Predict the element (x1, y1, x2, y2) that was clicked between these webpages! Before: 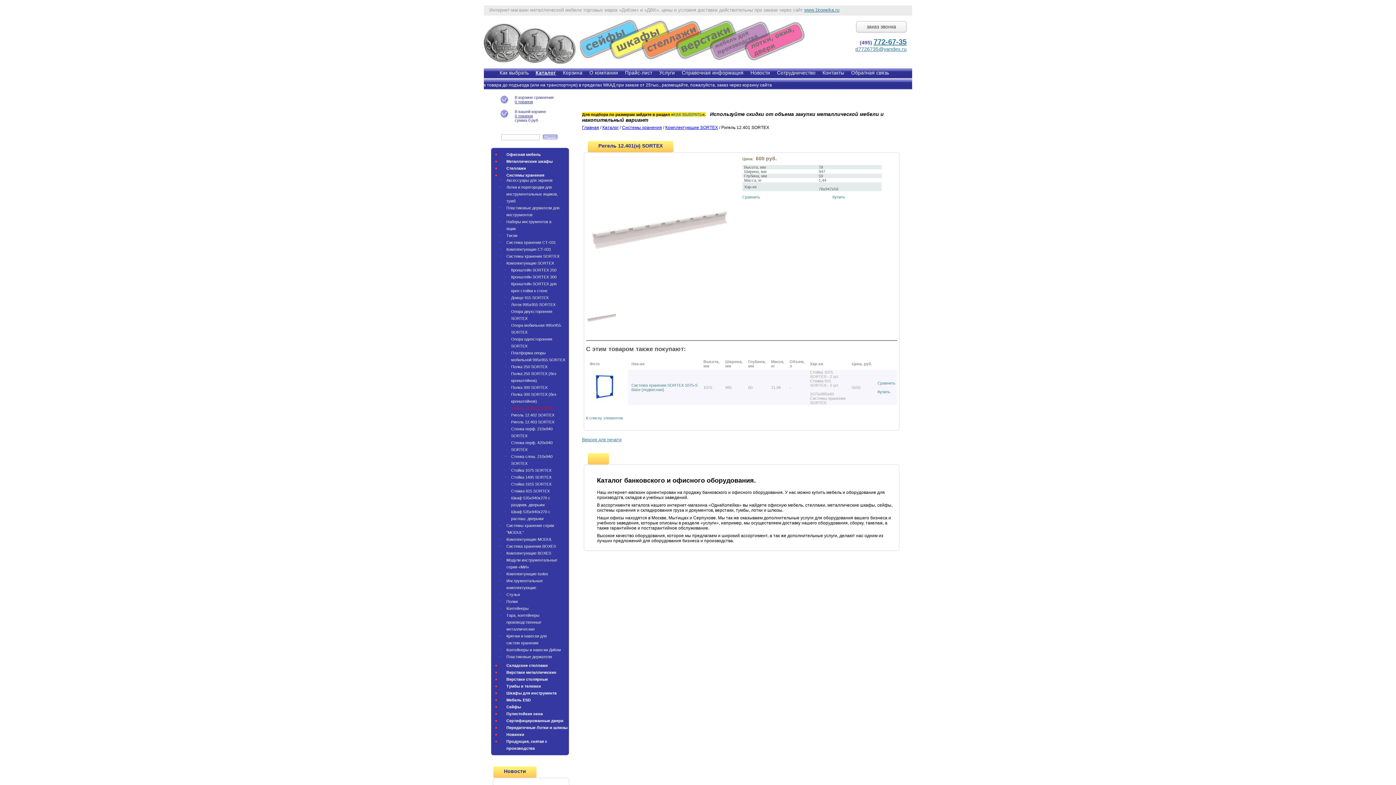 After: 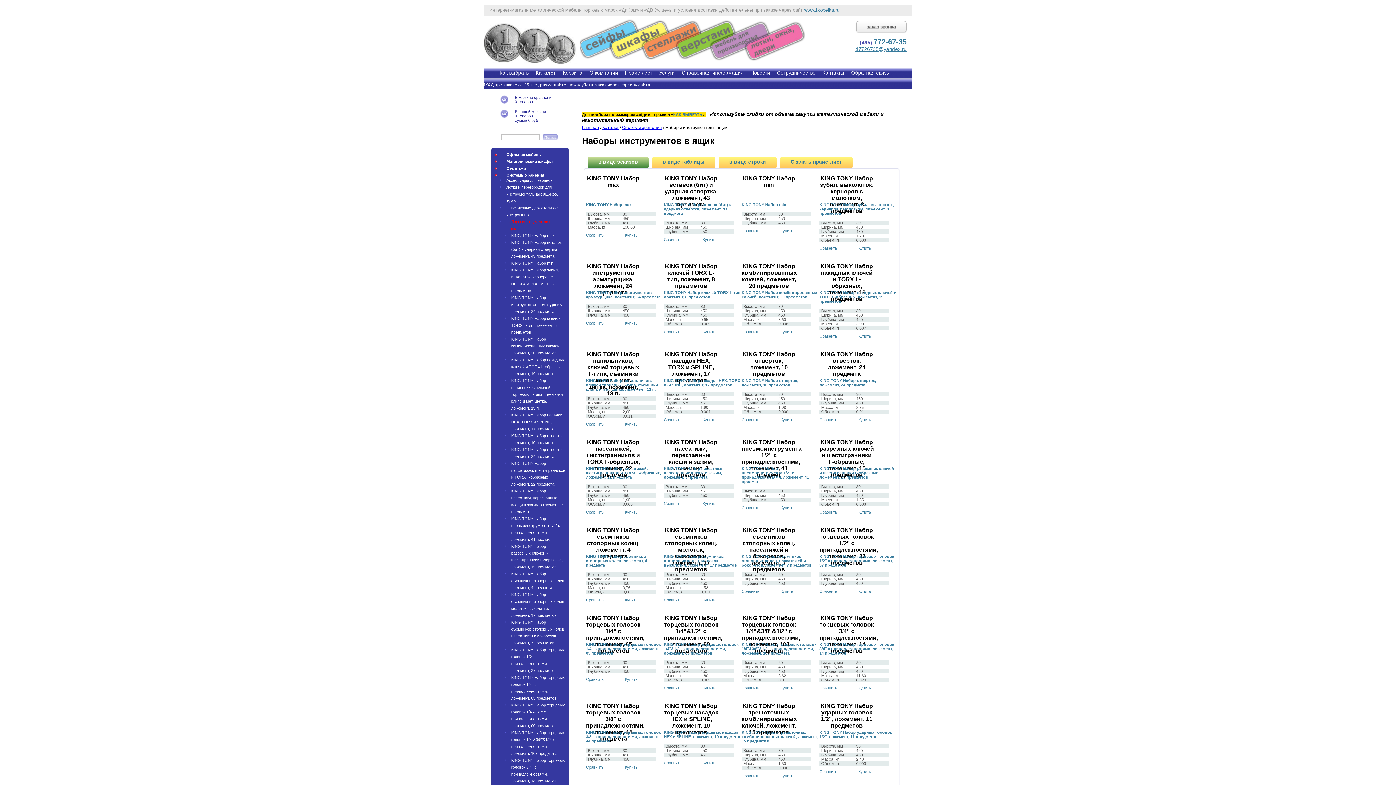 Action: bbox: (494, 218, 561, 232) label: Наборы инструментов в ящик